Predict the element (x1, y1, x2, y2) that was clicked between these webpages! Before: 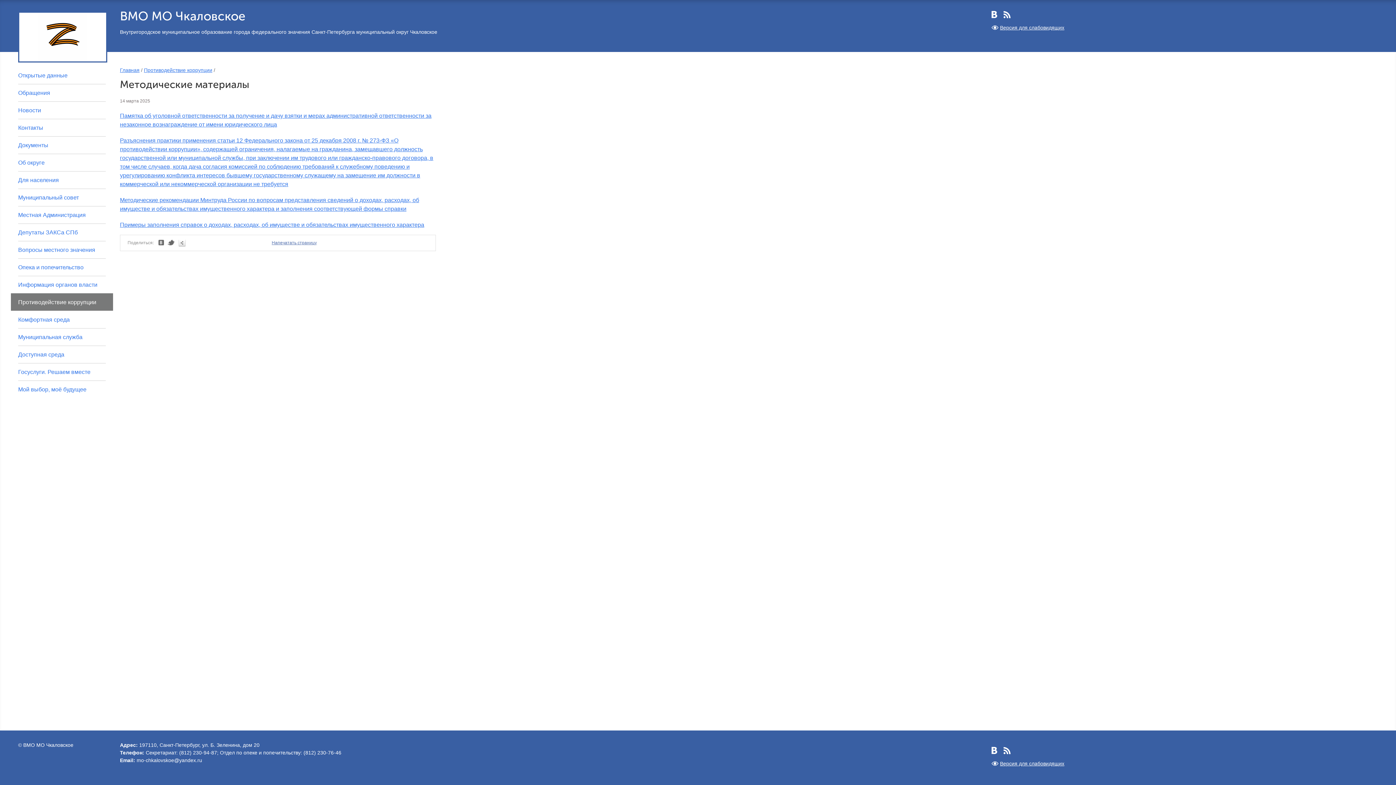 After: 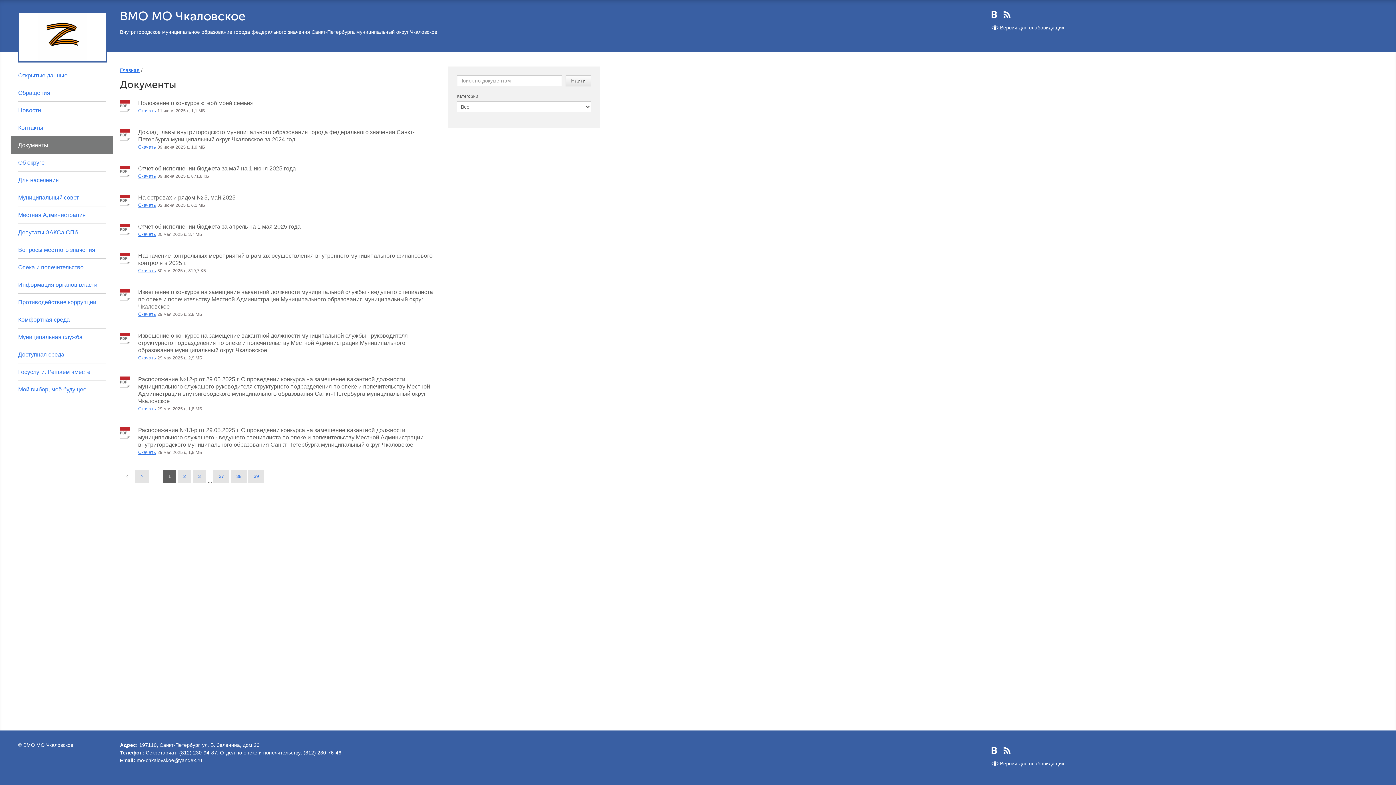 Action: bbox: (18, 136, 105, 153) label: Документы